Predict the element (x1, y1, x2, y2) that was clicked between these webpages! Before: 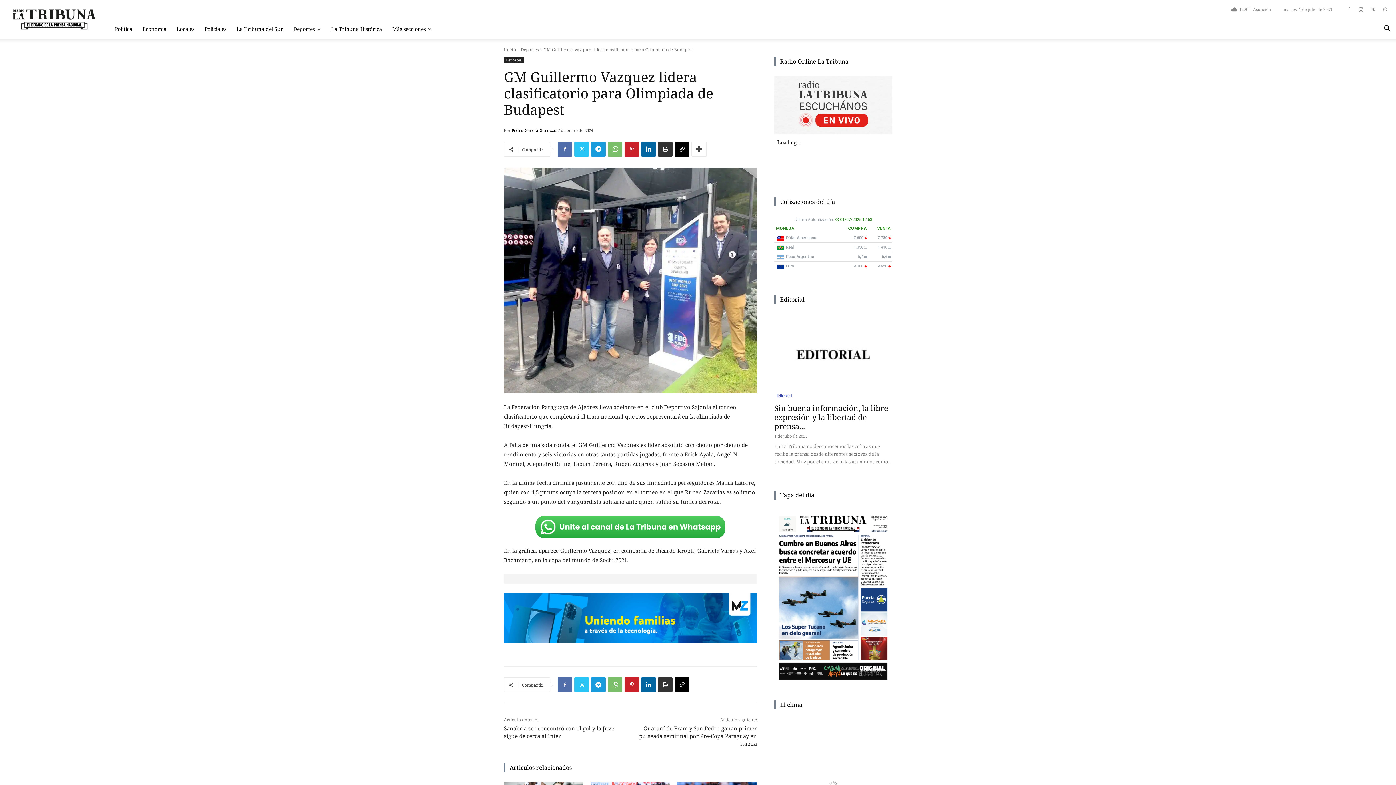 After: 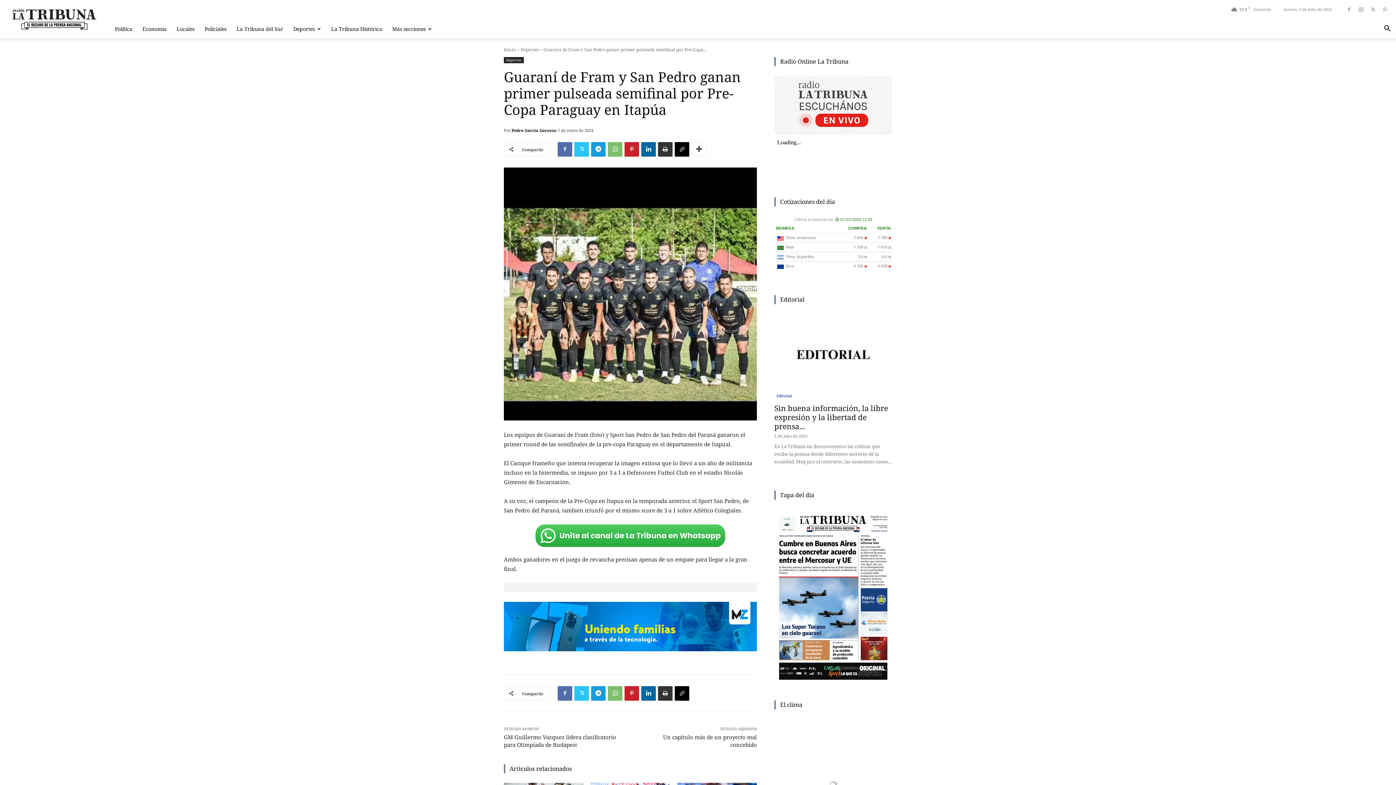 Action: bbox: (639, 725, 757, 747) label: Guaraní de Fram y San Pedro ganan primer pulseada semifinal por Pre-Copa Paraguay en Itapúa